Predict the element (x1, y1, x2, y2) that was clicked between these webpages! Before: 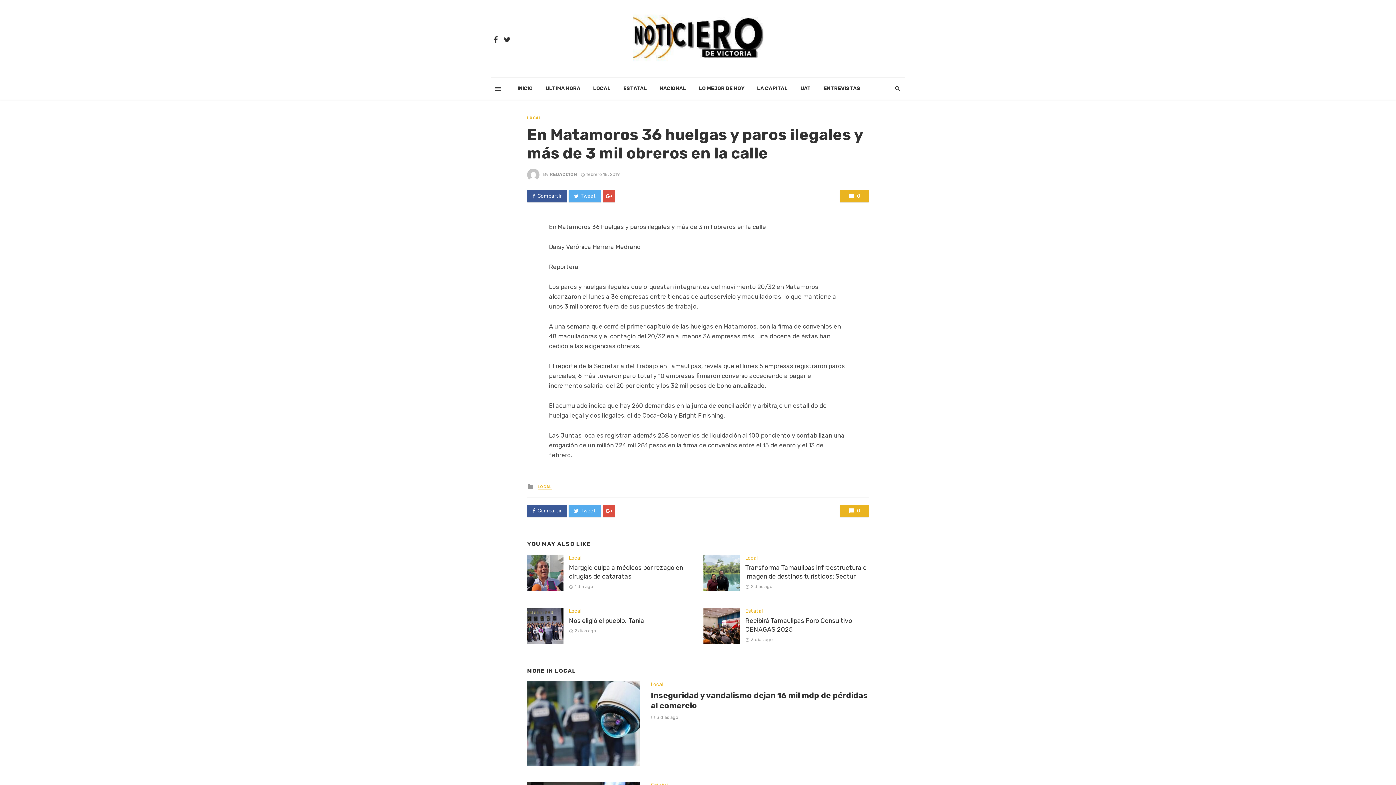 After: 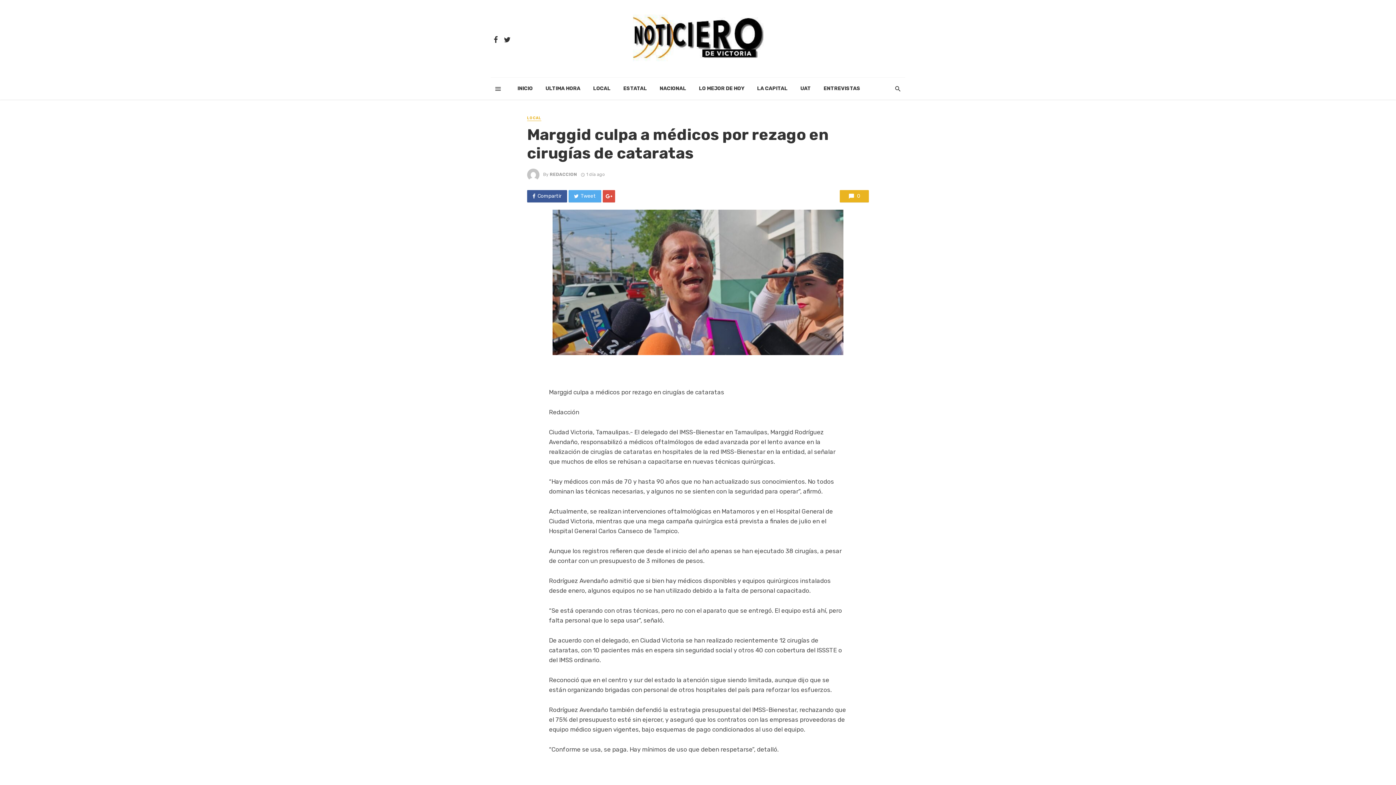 Action: label: Marggid culpa a médicos por rezago en cirugías de cataratas bbox: (569, 563, 692, 581)